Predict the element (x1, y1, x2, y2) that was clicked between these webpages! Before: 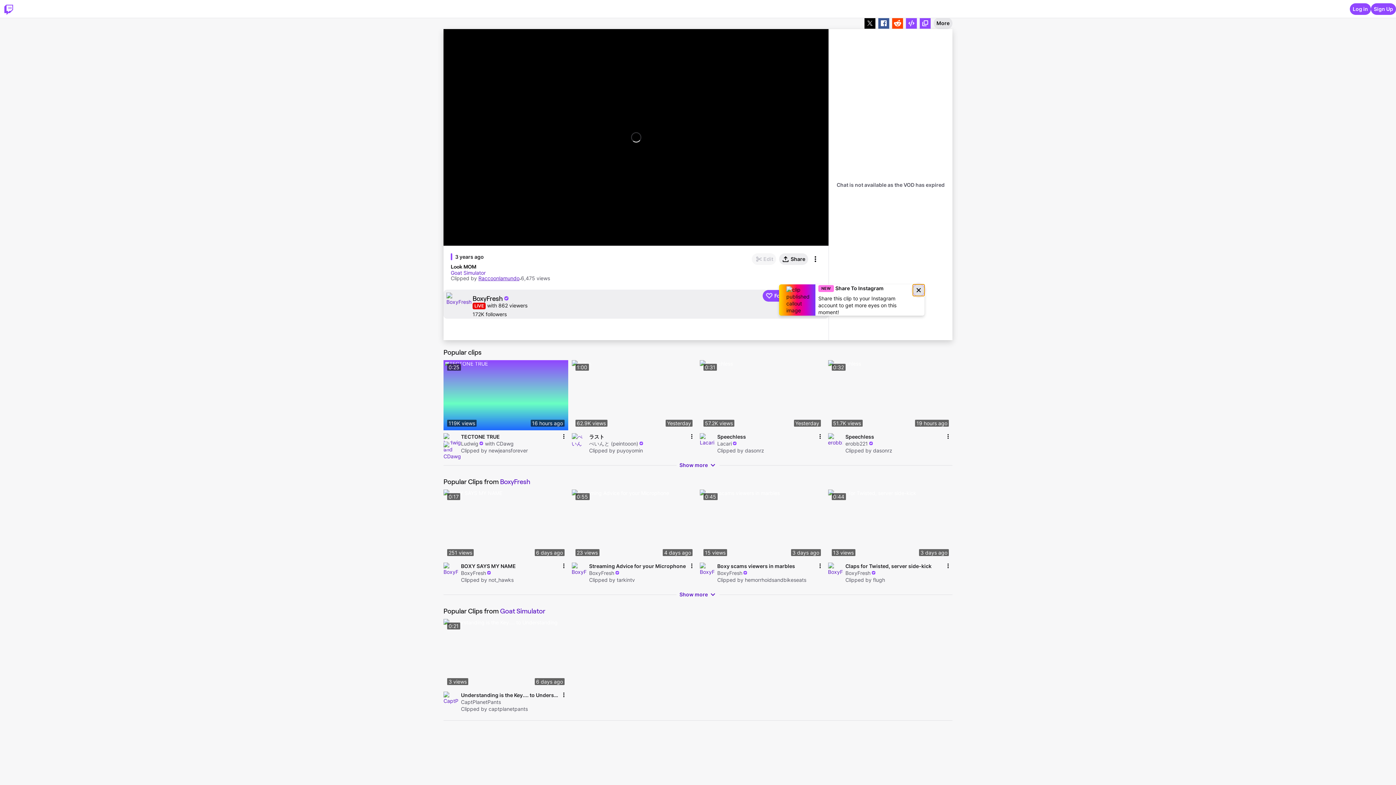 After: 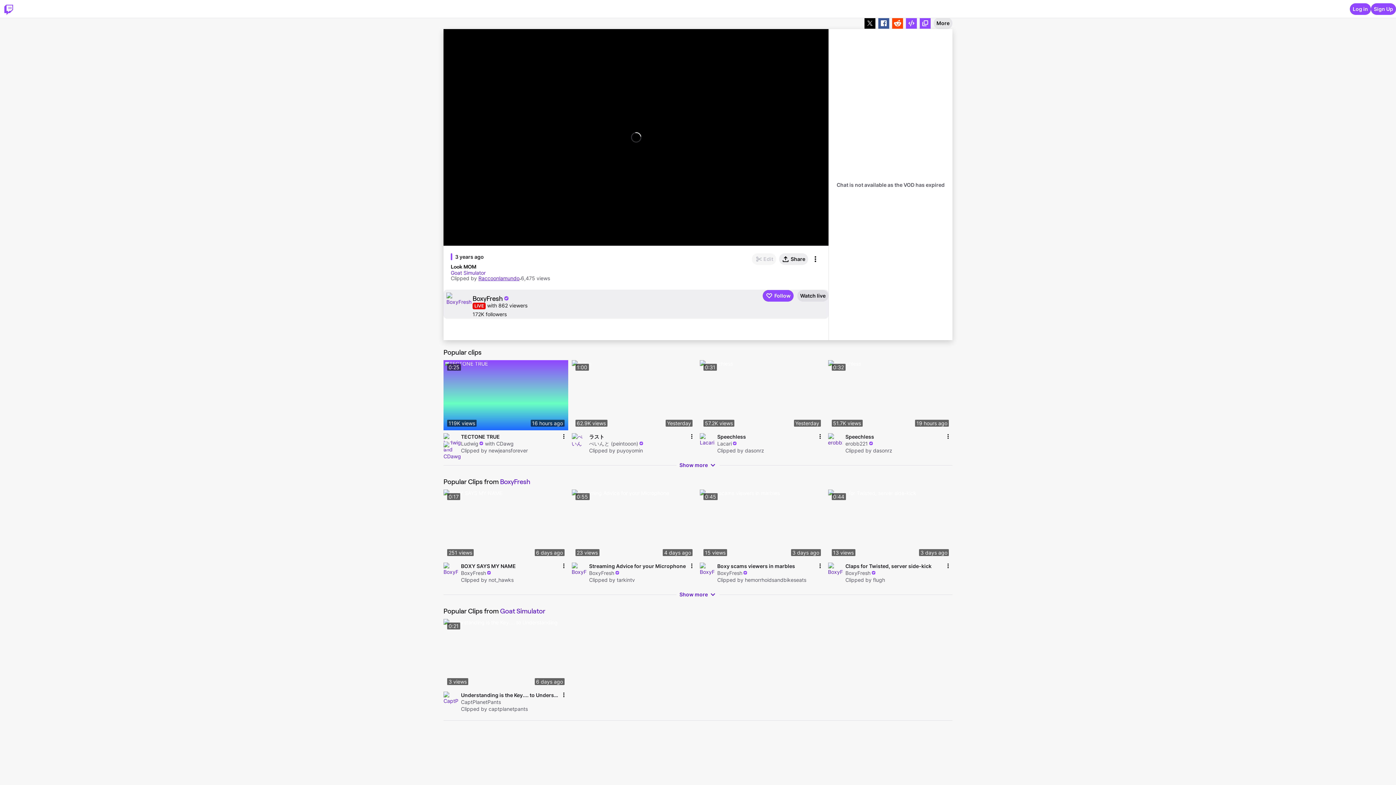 Action: label: Fullscreen (f) bbox: (814, 236, 825, 247)